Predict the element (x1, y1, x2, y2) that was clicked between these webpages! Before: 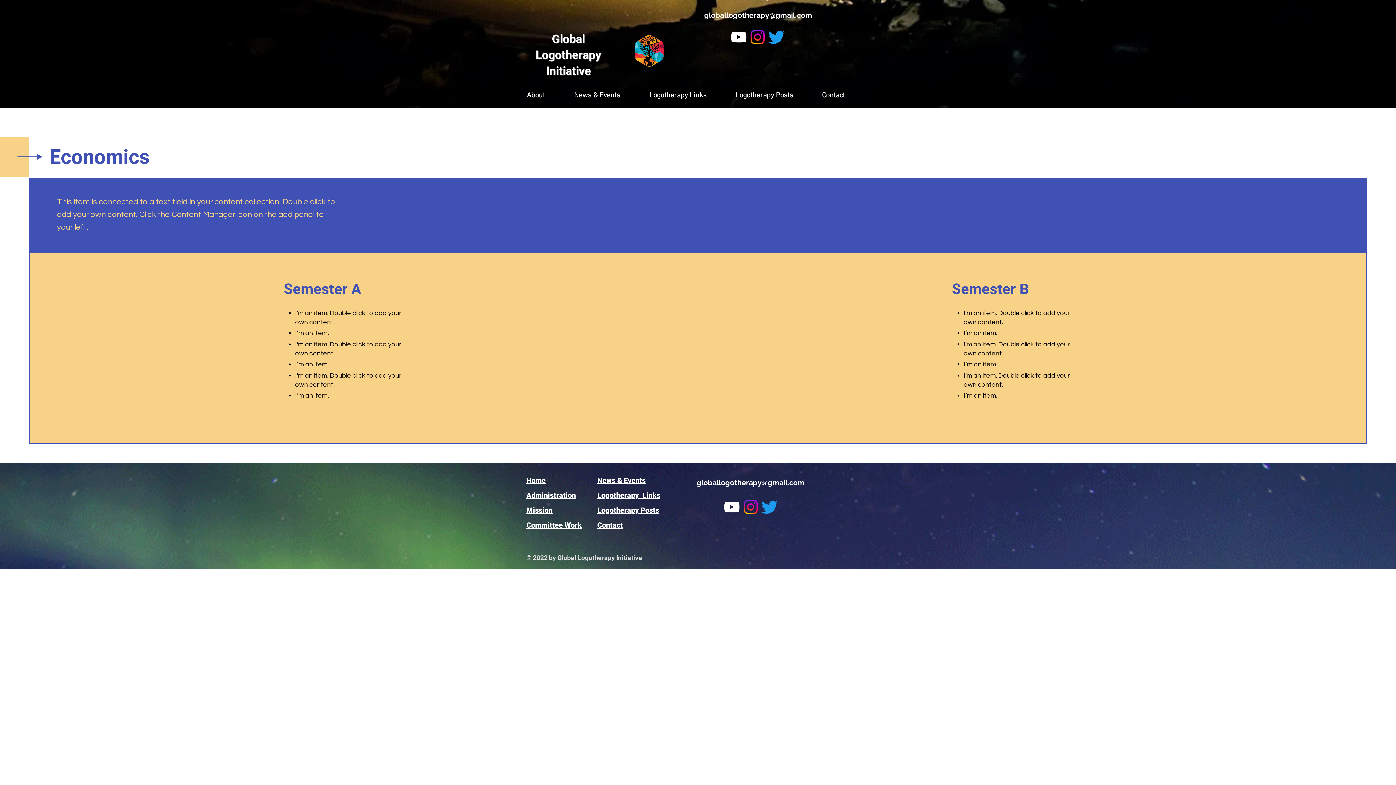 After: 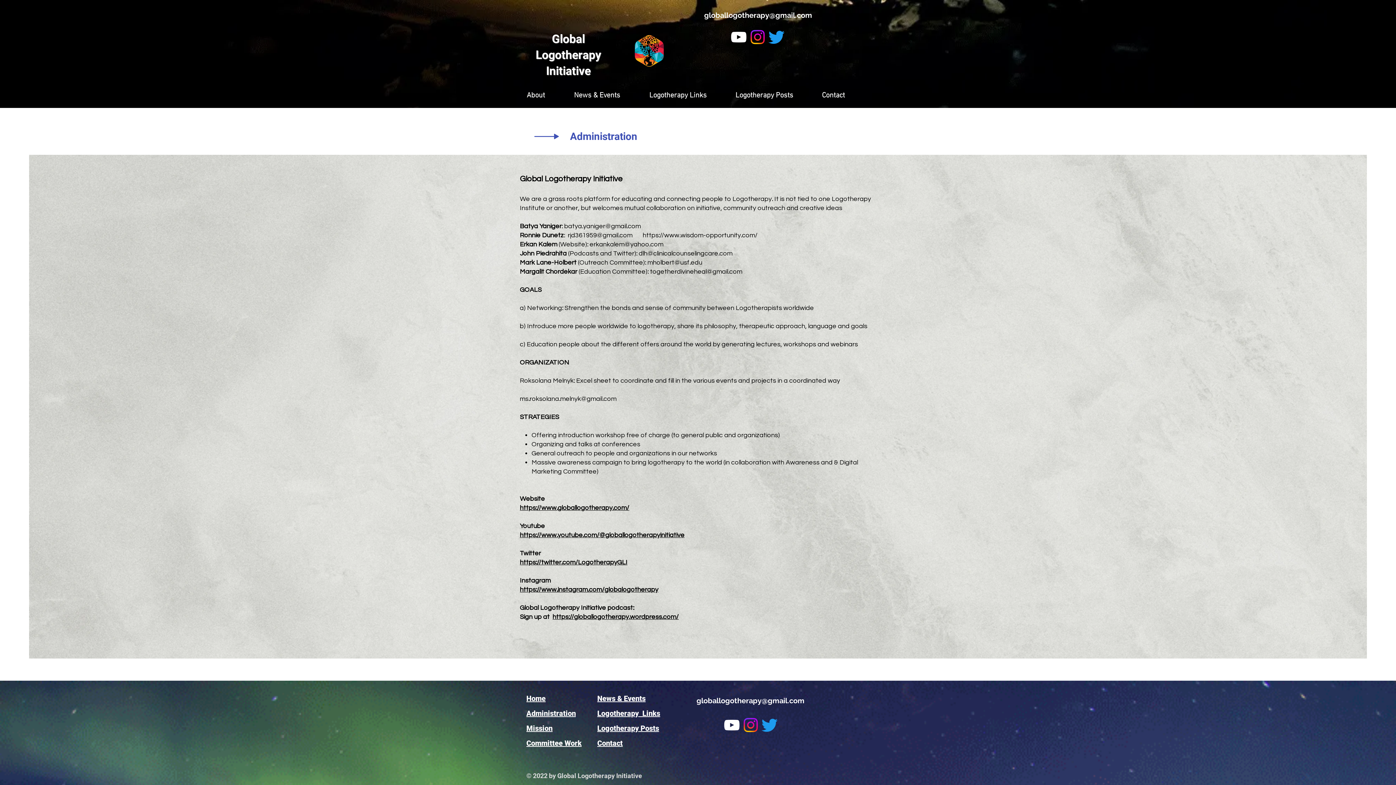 Action: bbox: (526, 491, 576, 500) label: Administration